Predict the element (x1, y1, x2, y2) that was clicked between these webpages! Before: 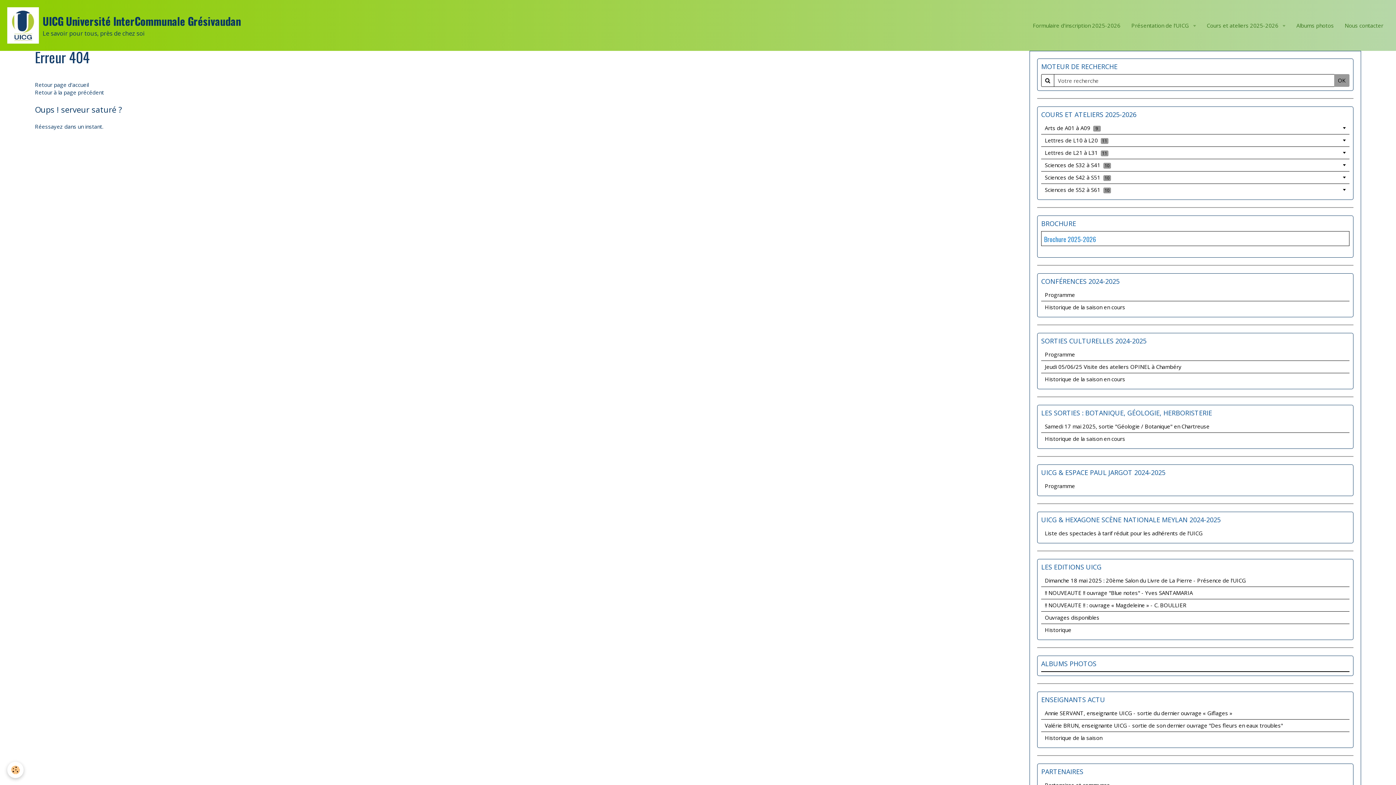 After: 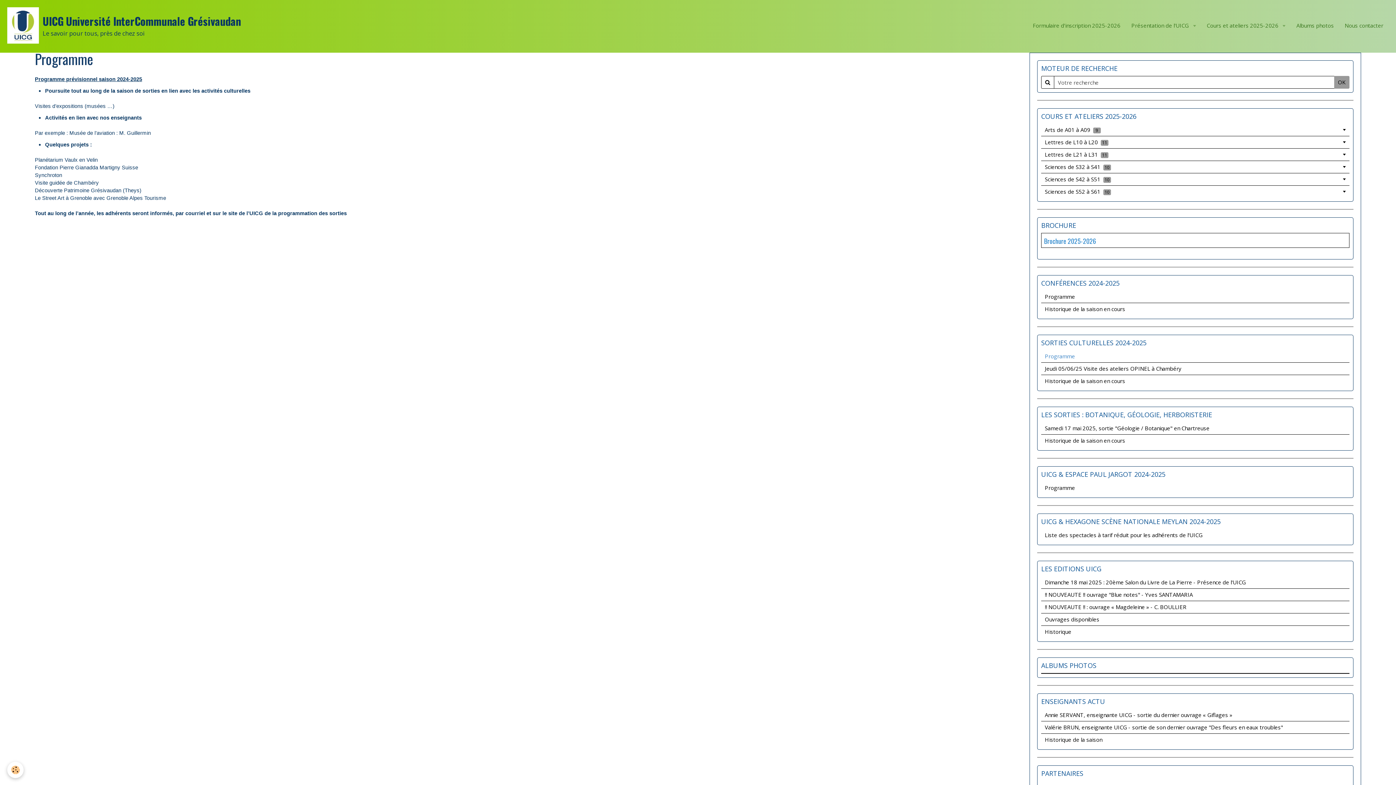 Action: label: Programme bbox: (1041, 348, 1349, 360)